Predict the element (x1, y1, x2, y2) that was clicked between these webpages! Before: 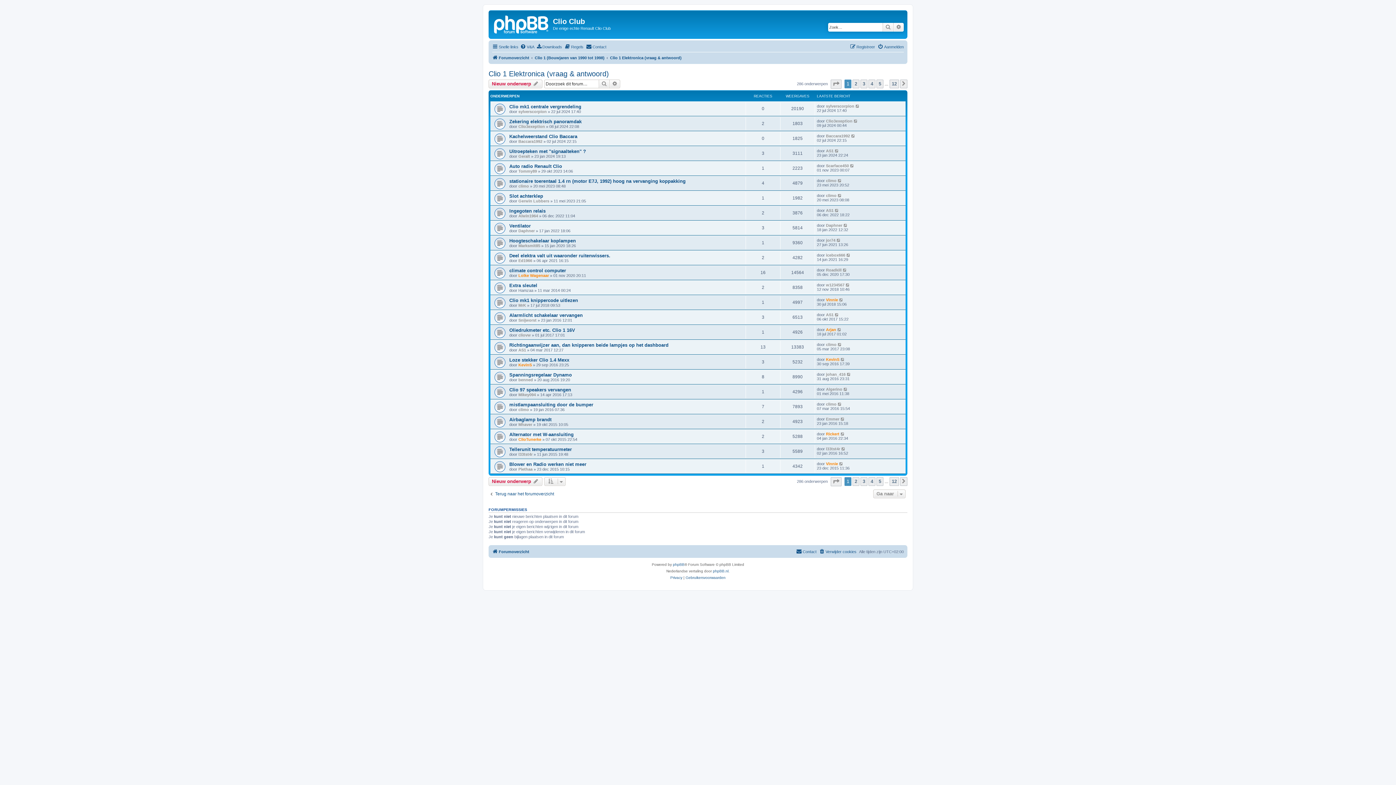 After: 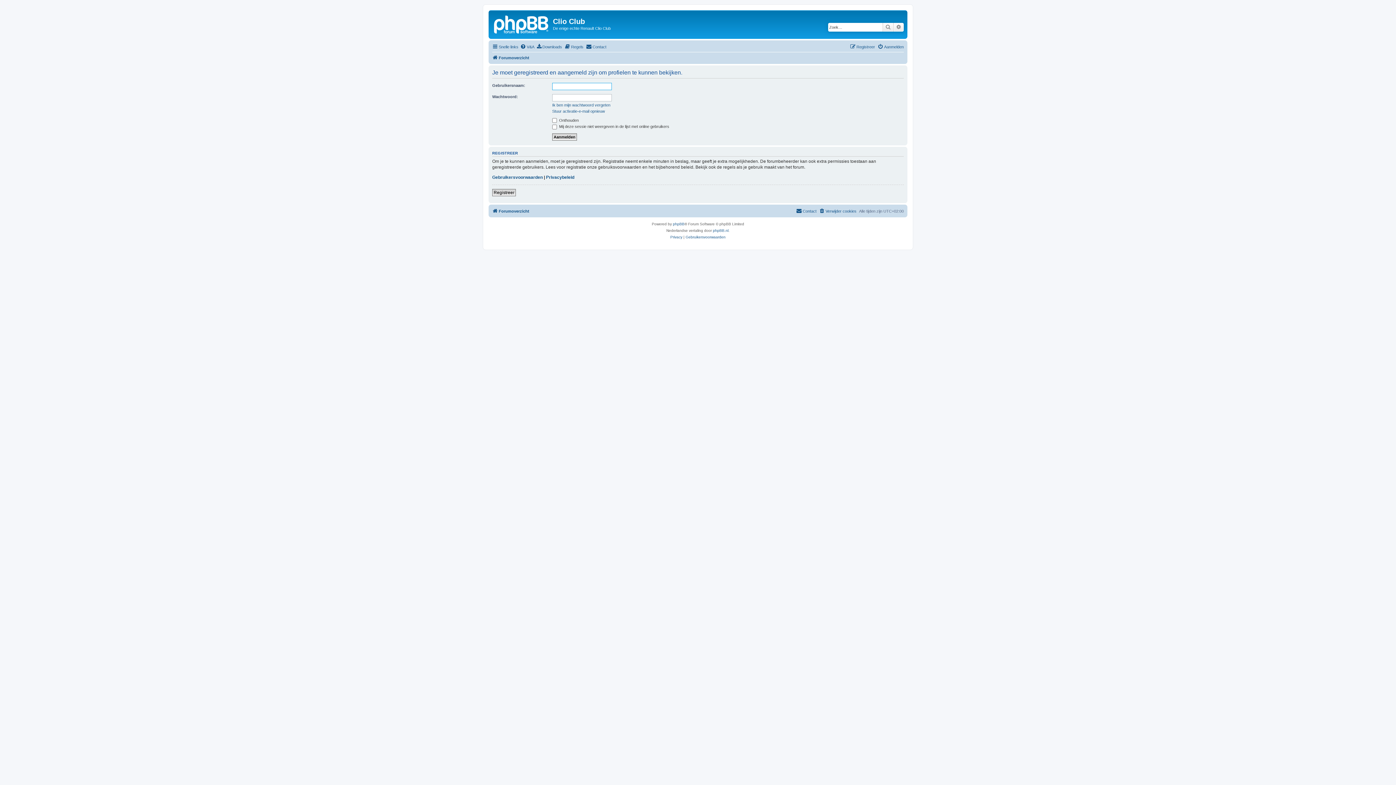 Action: bbox: (518, 347, 526, 352) label: AS1